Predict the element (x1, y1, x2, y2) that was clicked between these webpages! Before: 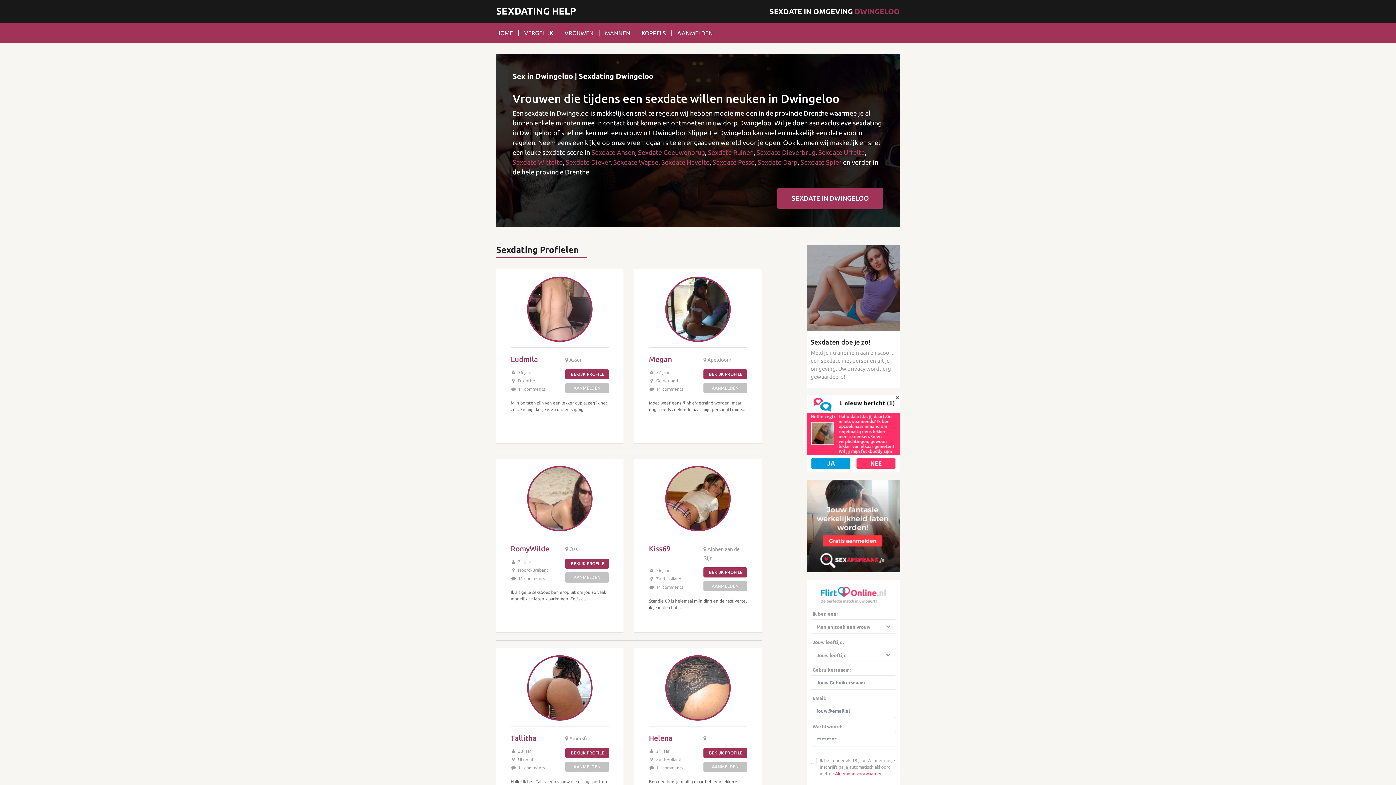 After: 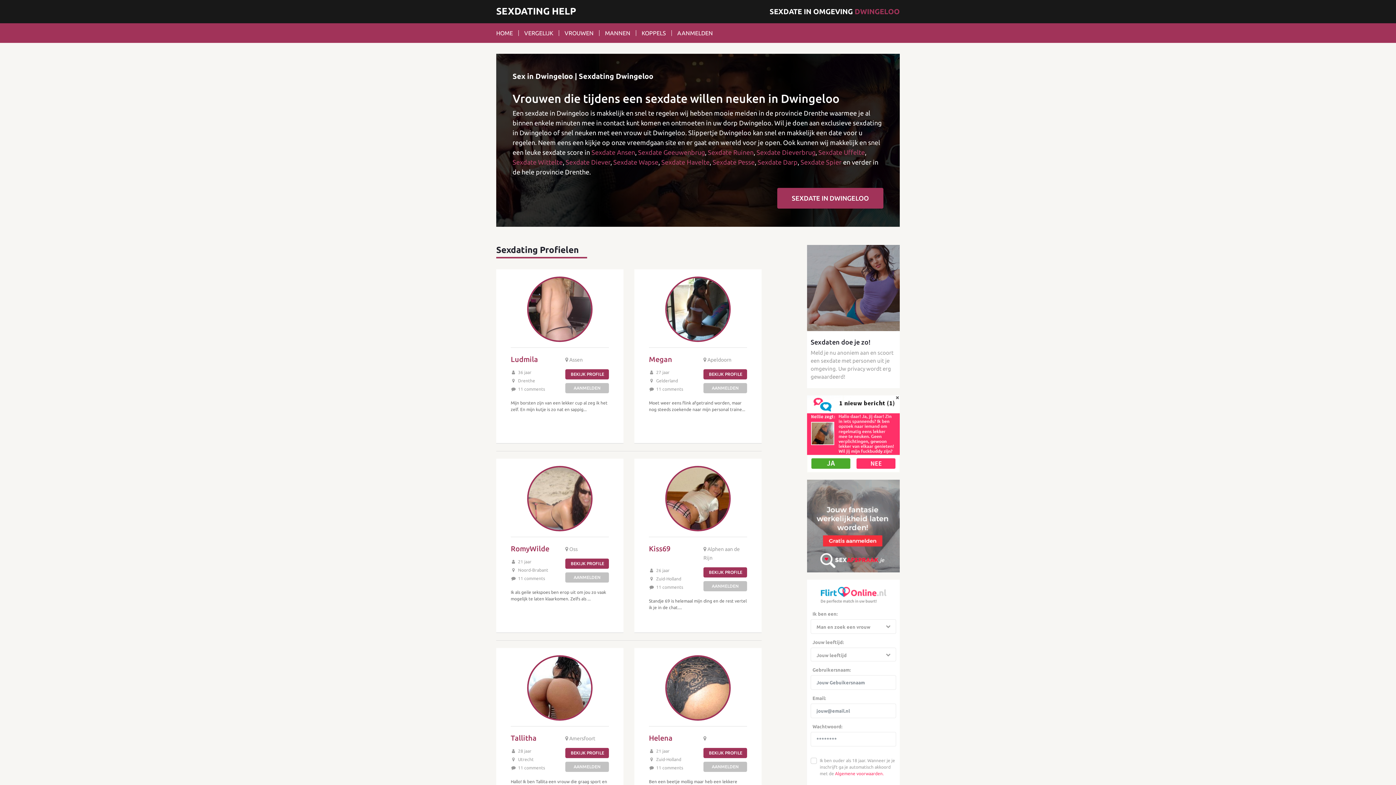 Action: bbox: (820, 591, 886, 598)